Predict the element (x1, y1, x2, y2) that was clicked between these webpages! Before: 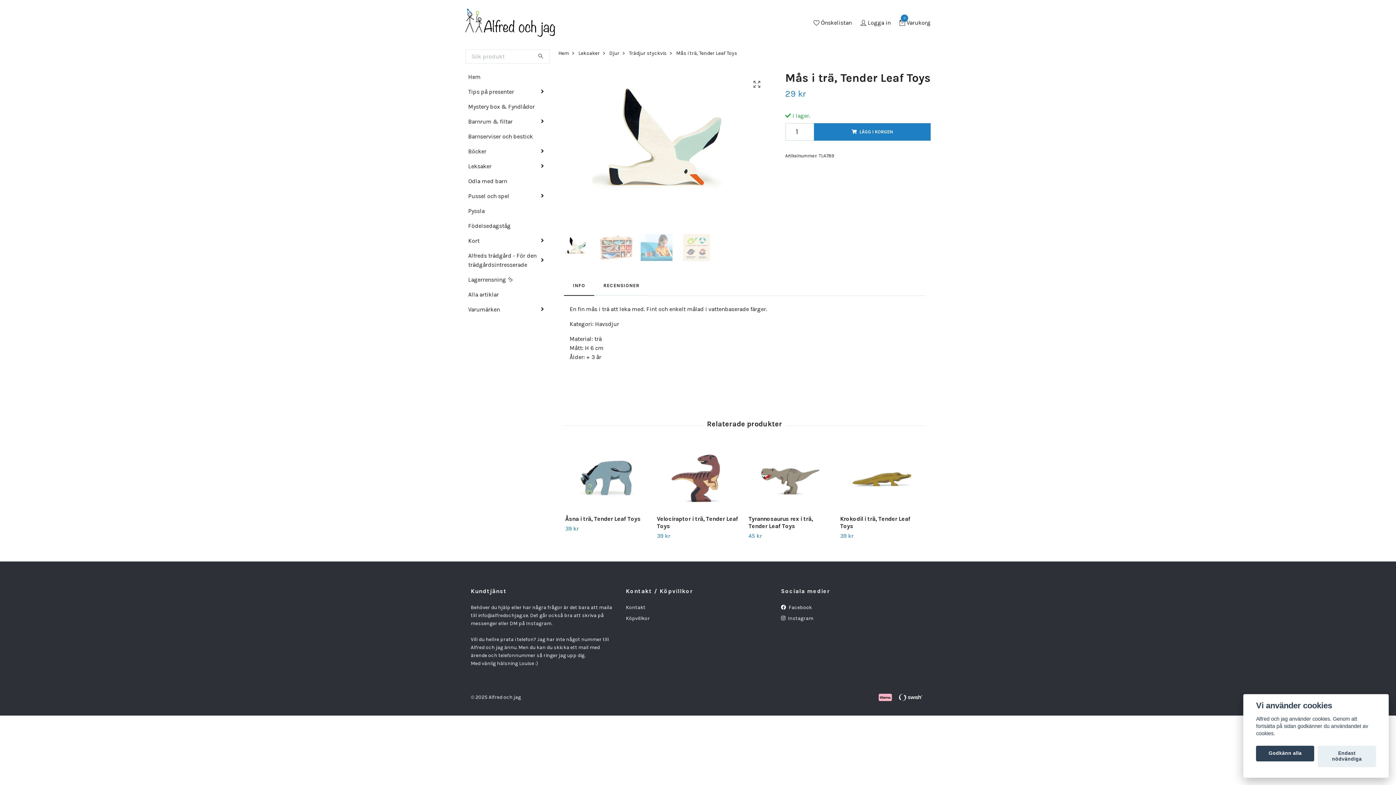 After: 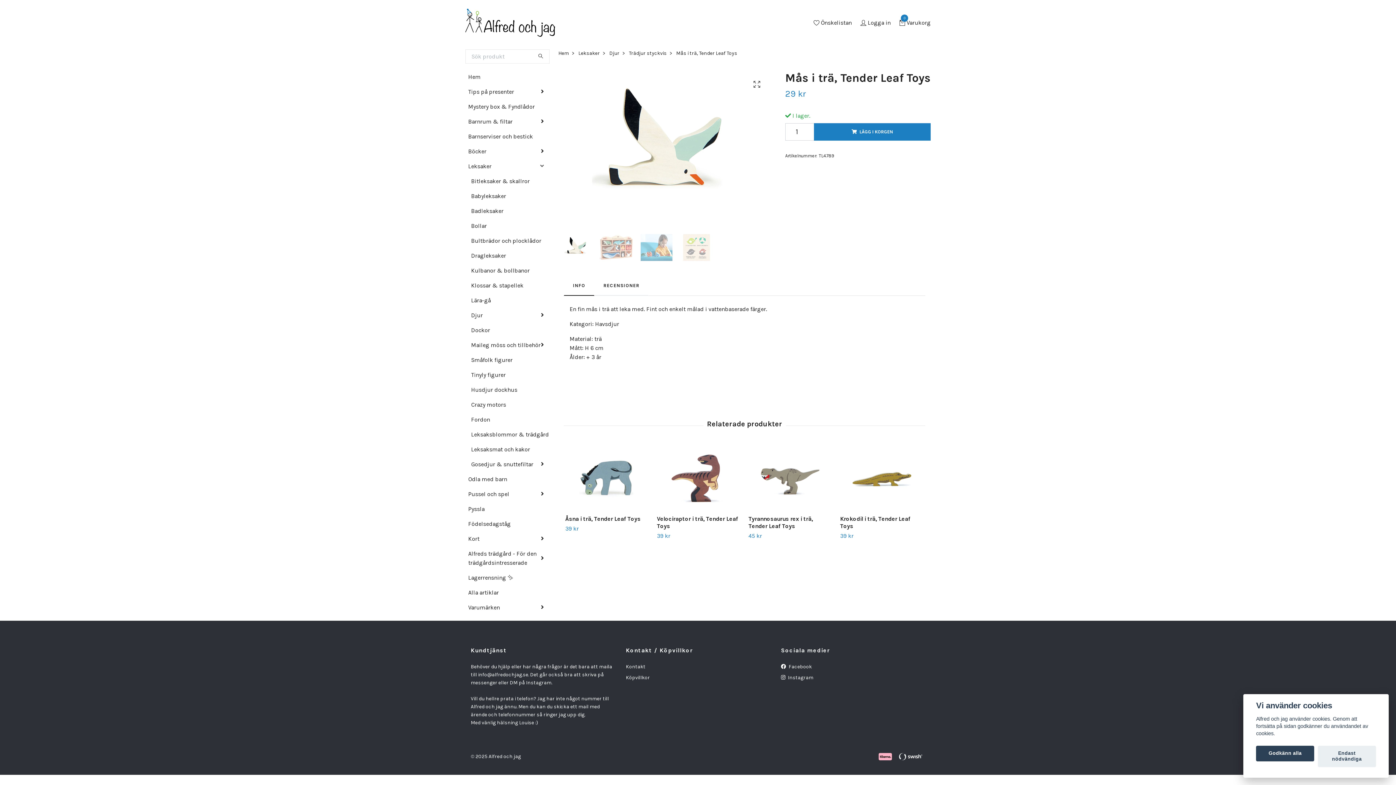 Action: bbox: (497, 163, 549, 169)